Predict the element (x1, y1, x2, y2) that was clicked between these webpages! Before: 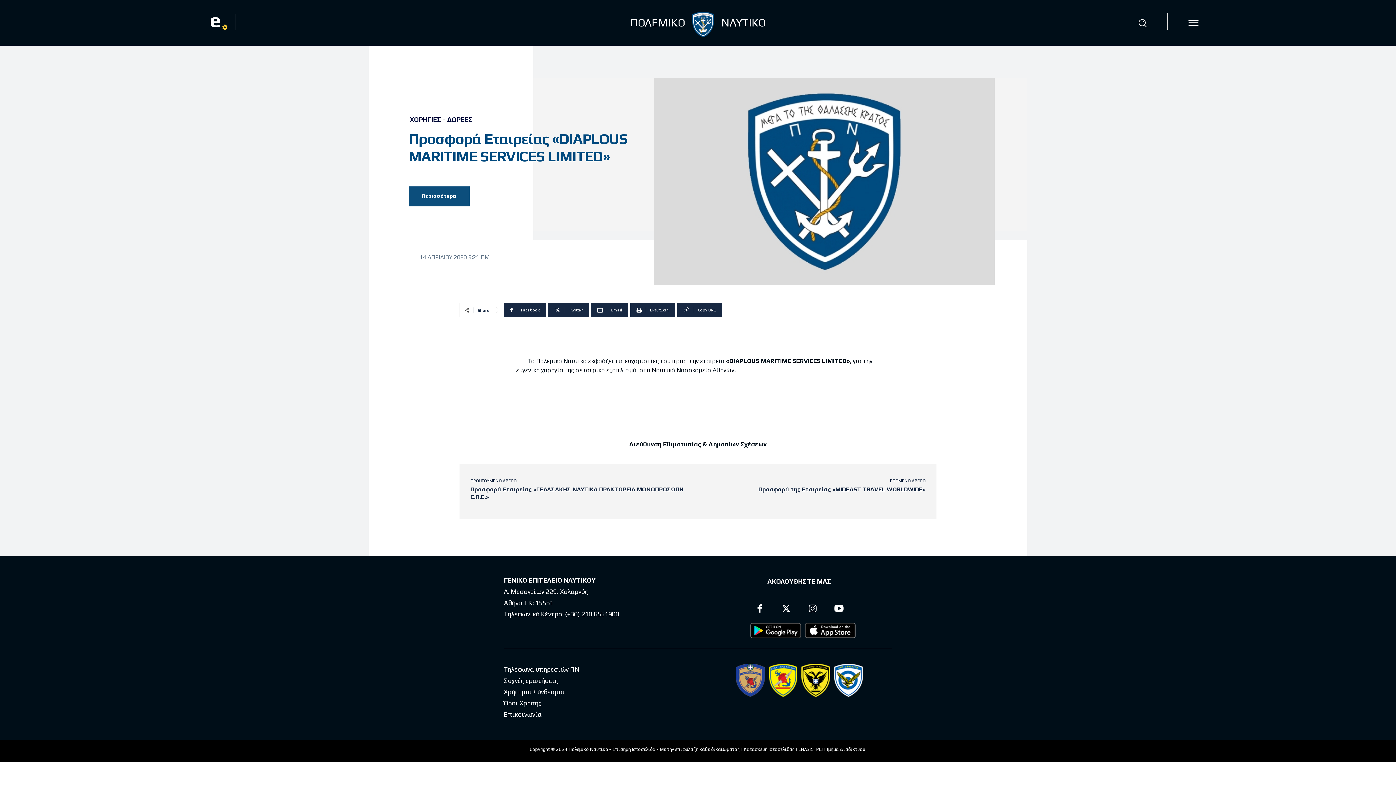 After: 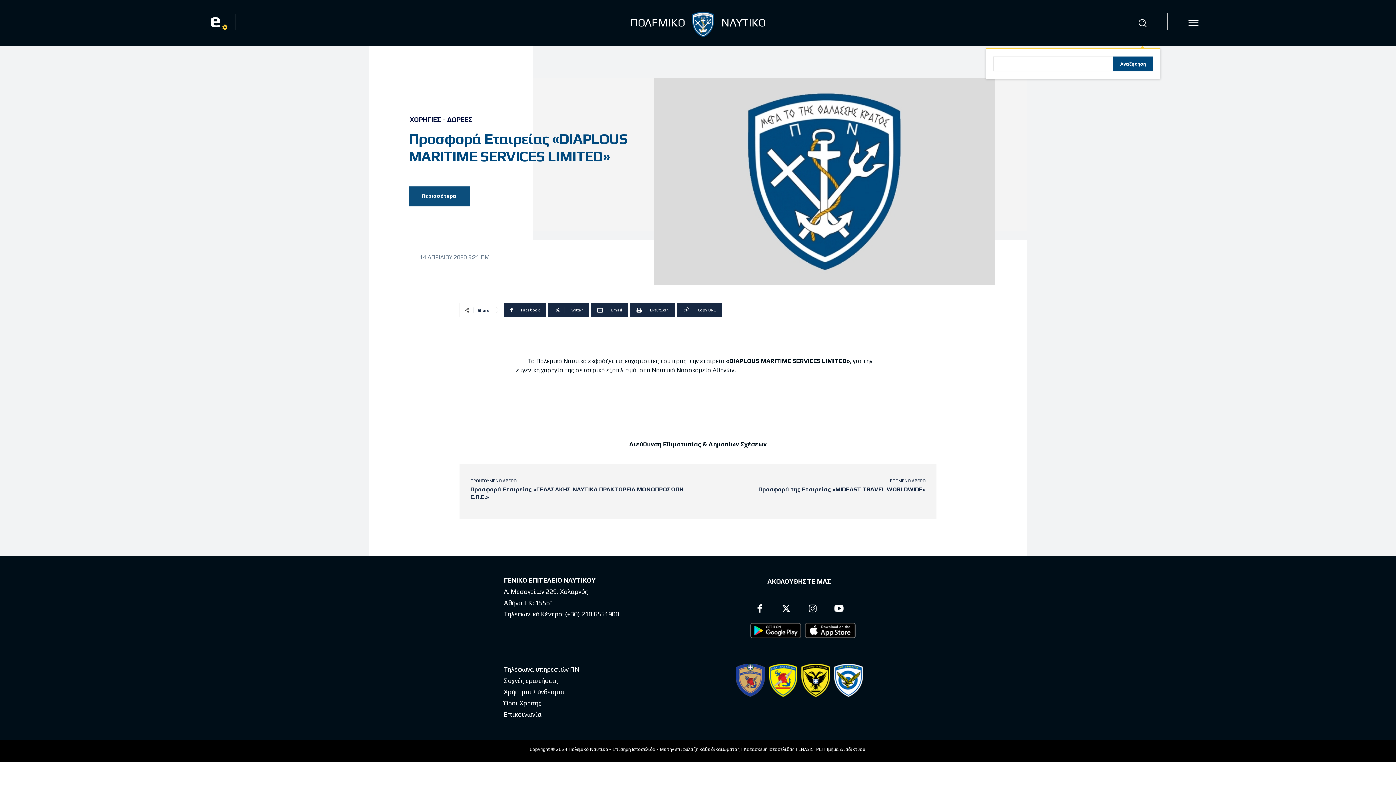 Action: label: Search bbox: (1131, 11, 1153, 33)